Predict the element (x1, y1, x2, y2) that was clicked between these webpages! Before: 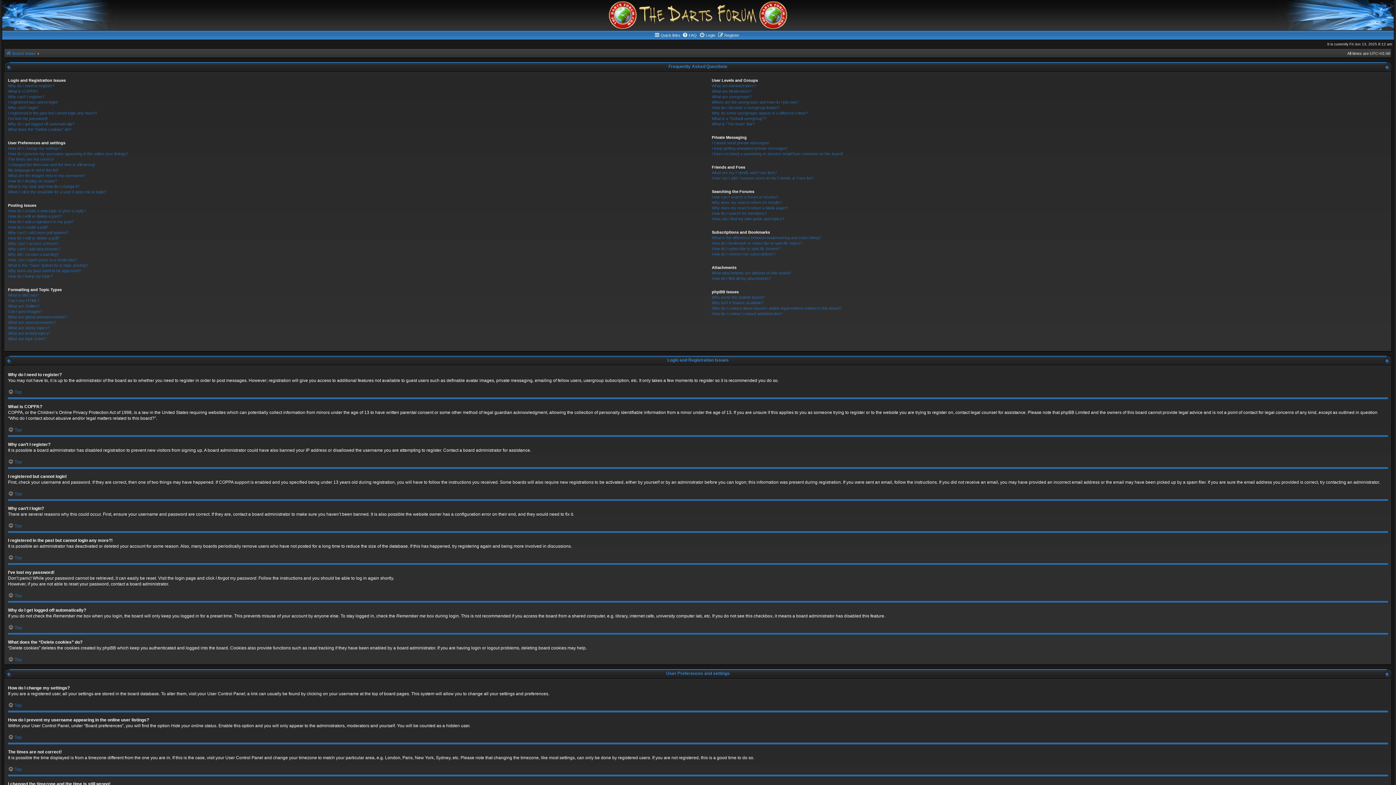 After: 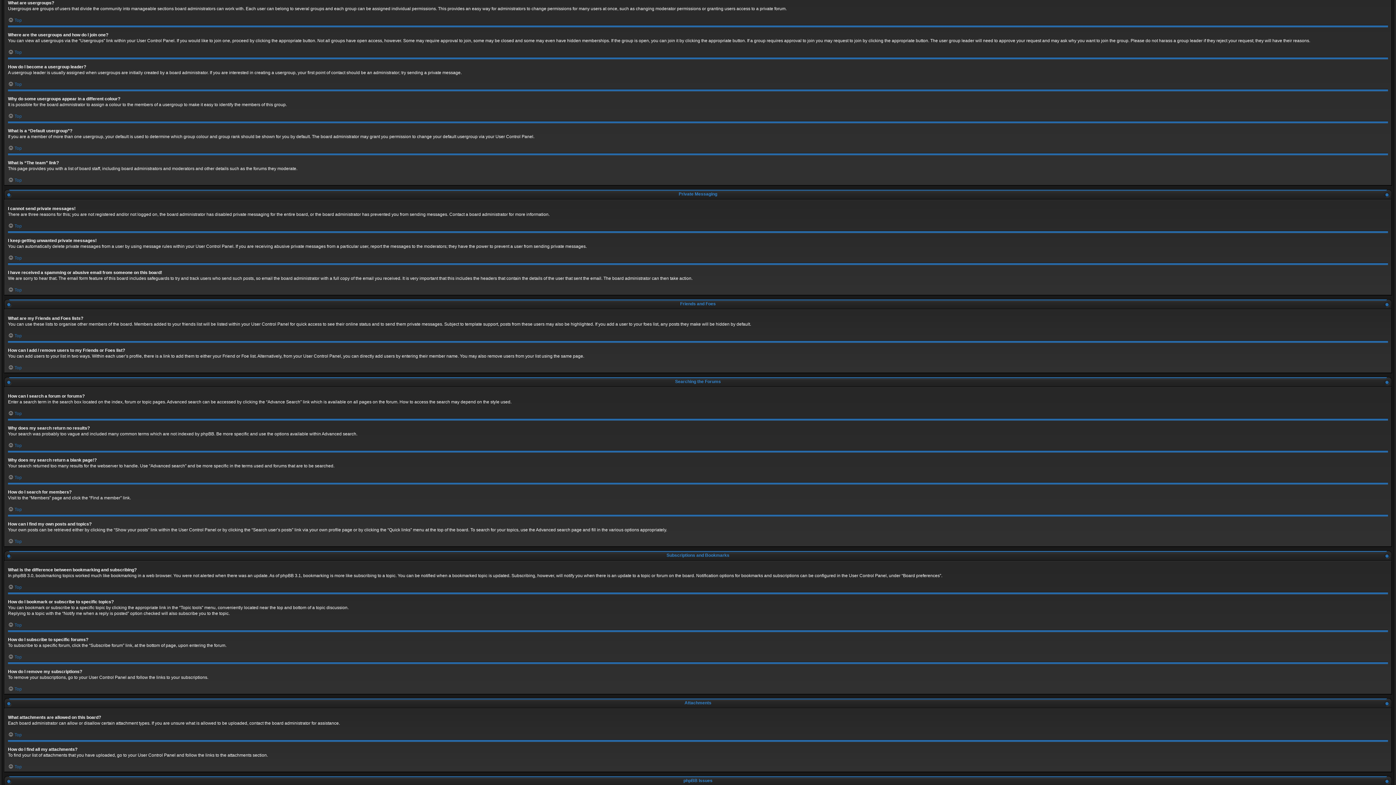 Action: bbox: (711, 94, 751, 99) label: What are usergroups?